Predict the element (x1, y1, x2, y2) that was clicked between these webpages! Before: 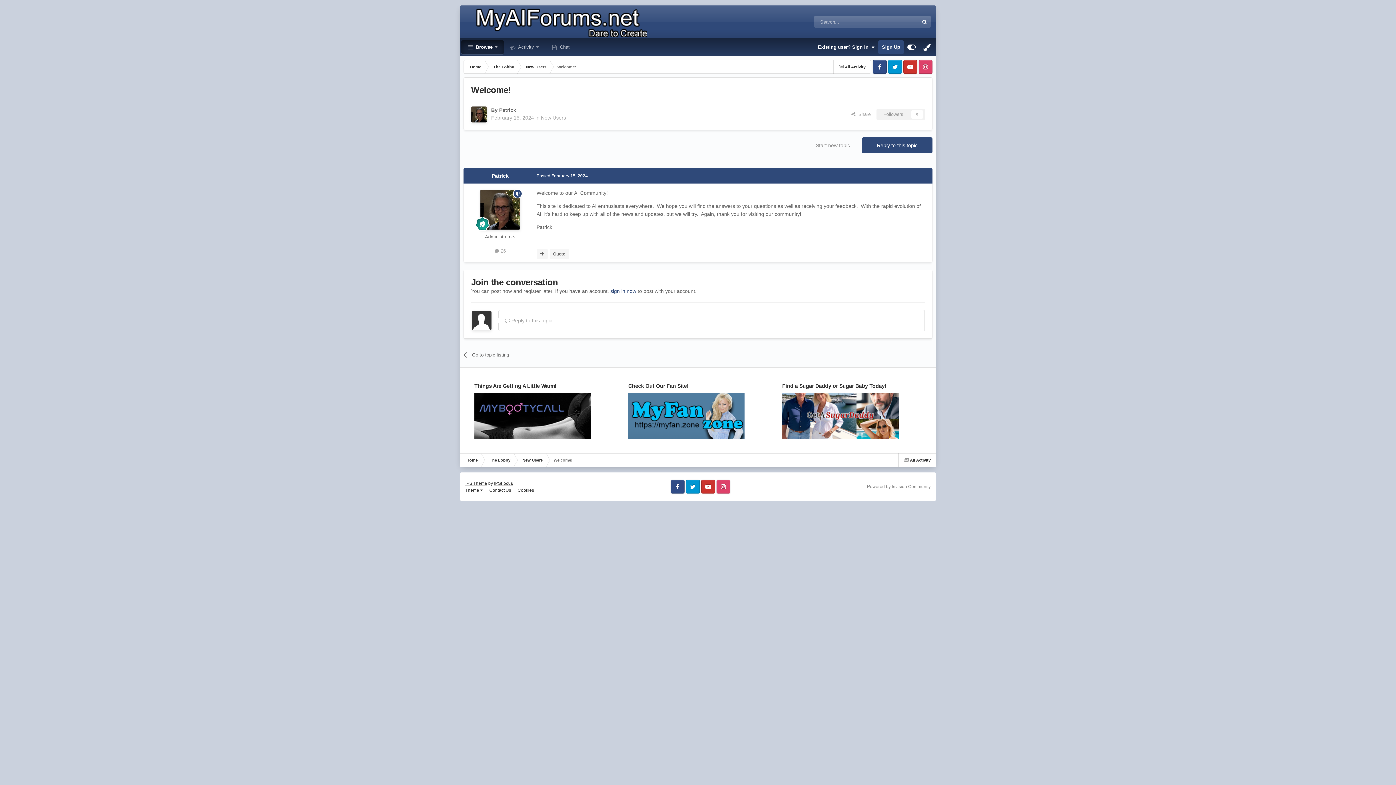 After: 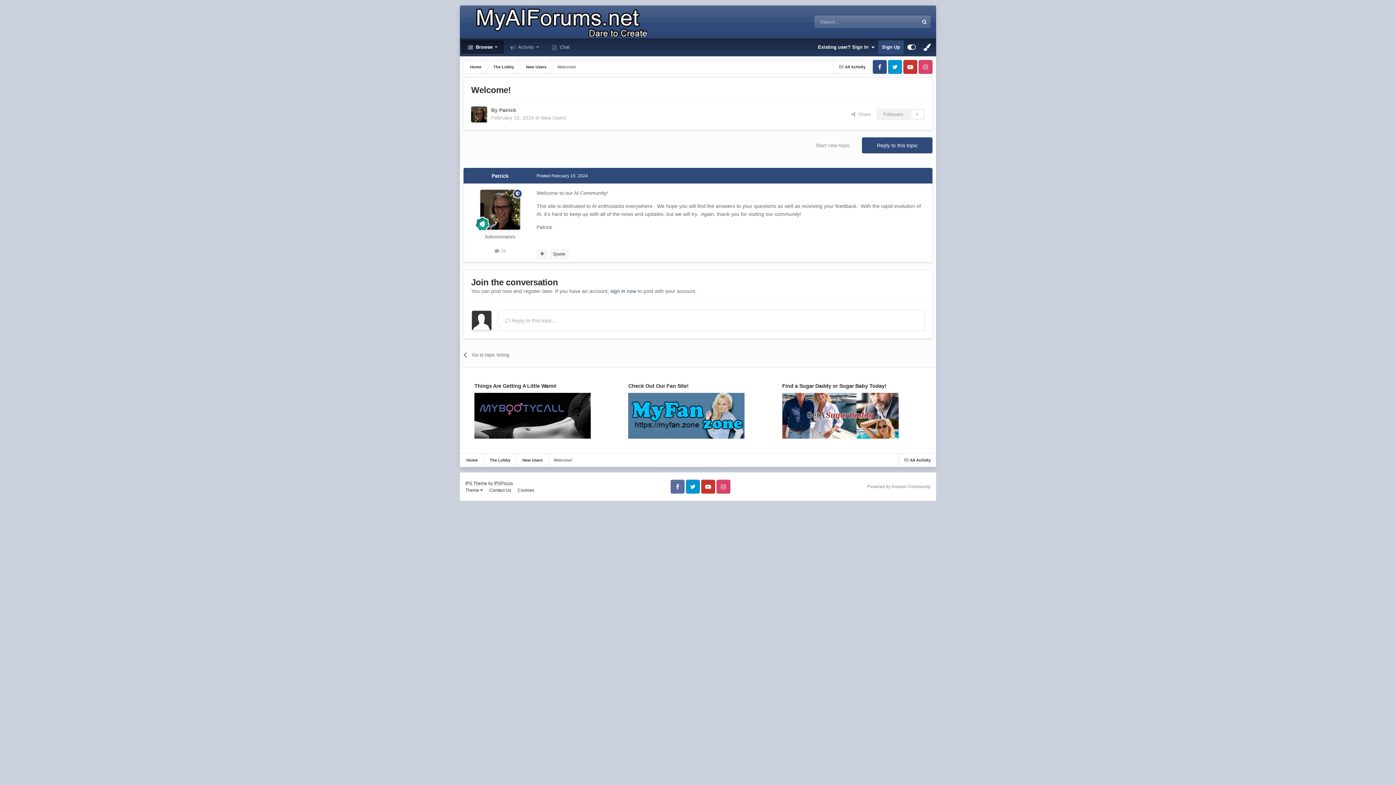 Action: bbox: (670, 480, 684, 493) label: Facebook